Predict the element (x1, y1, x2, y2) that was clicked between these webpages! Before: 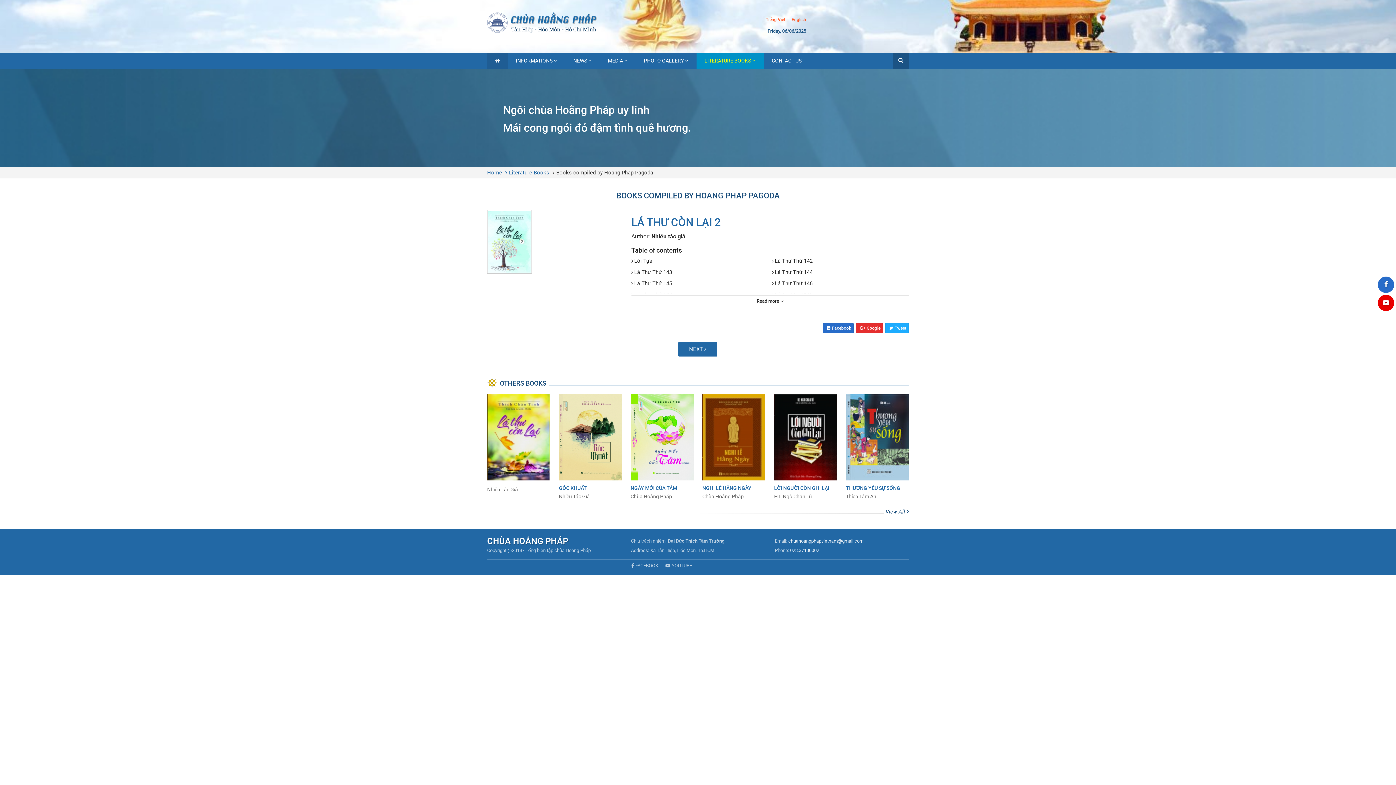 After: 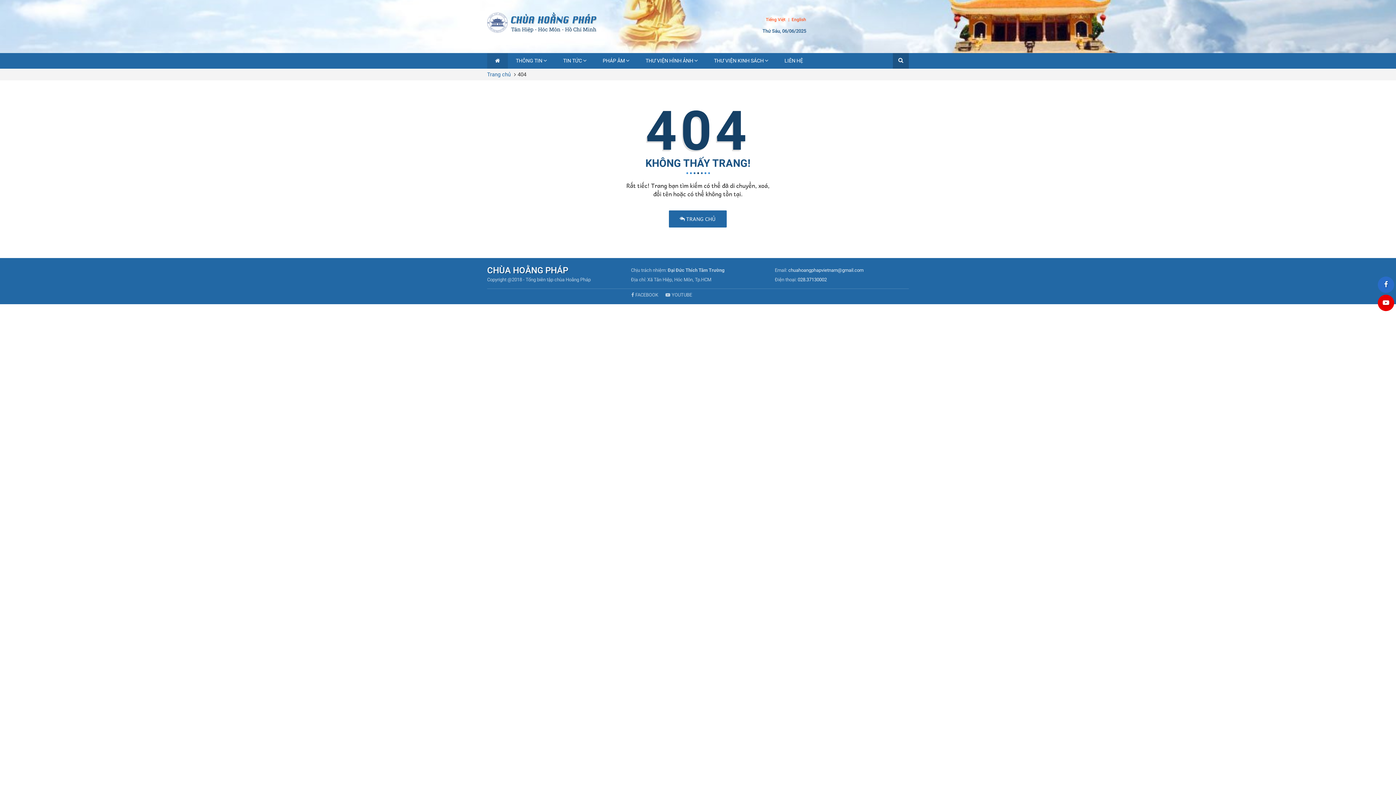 Action: bbox: (630, 394, 693, 500)